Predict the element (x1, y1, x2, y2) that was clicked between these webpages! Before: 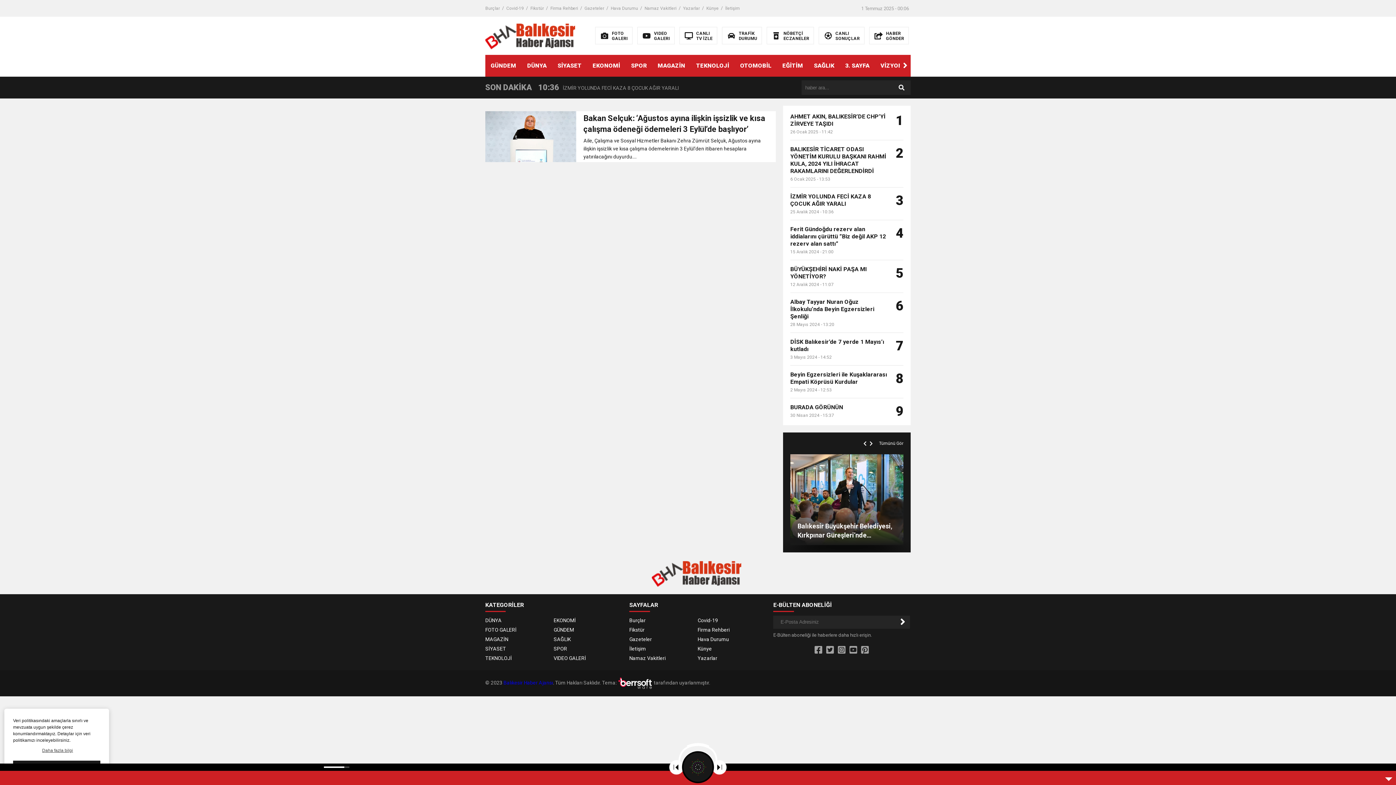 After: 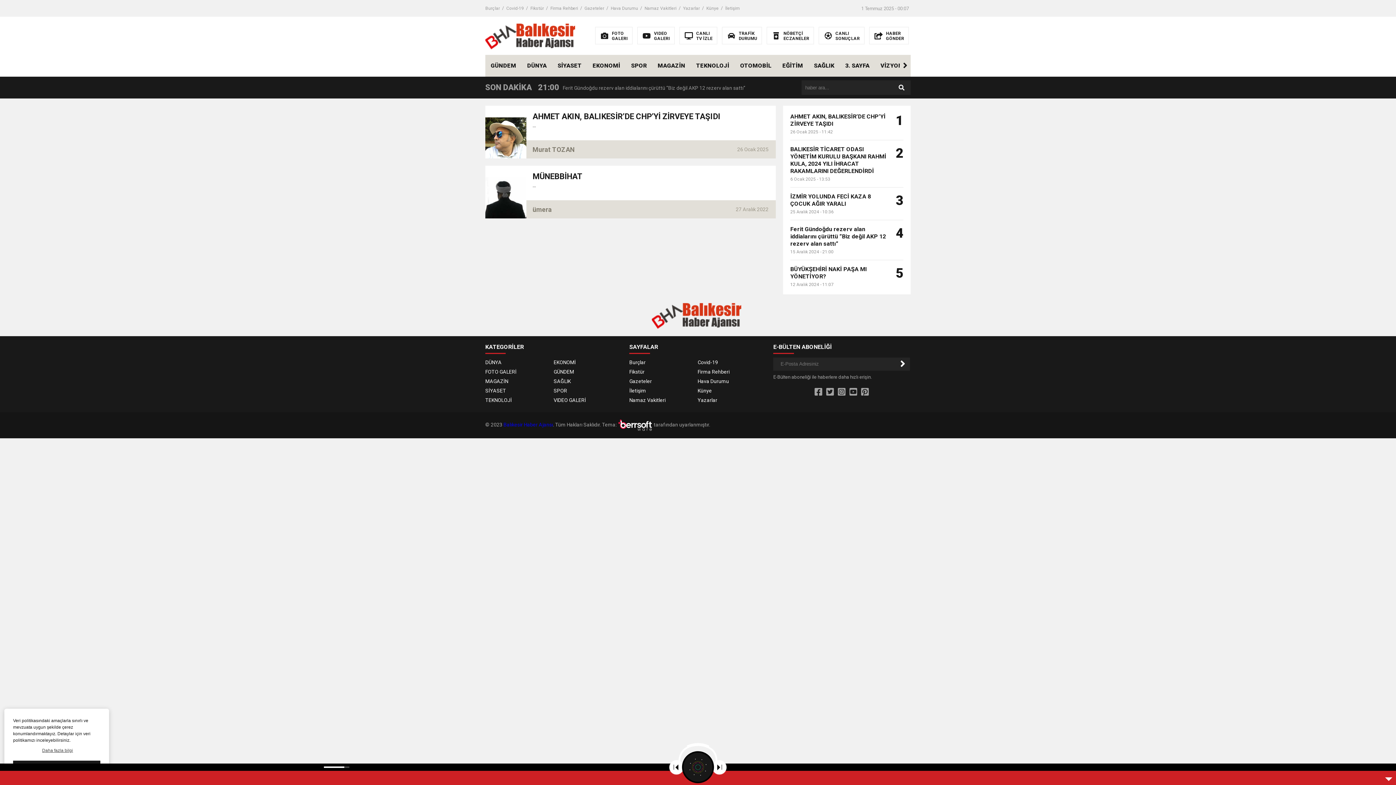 Action: label: Yazarlar bbox: (683, 0, 700, 16)